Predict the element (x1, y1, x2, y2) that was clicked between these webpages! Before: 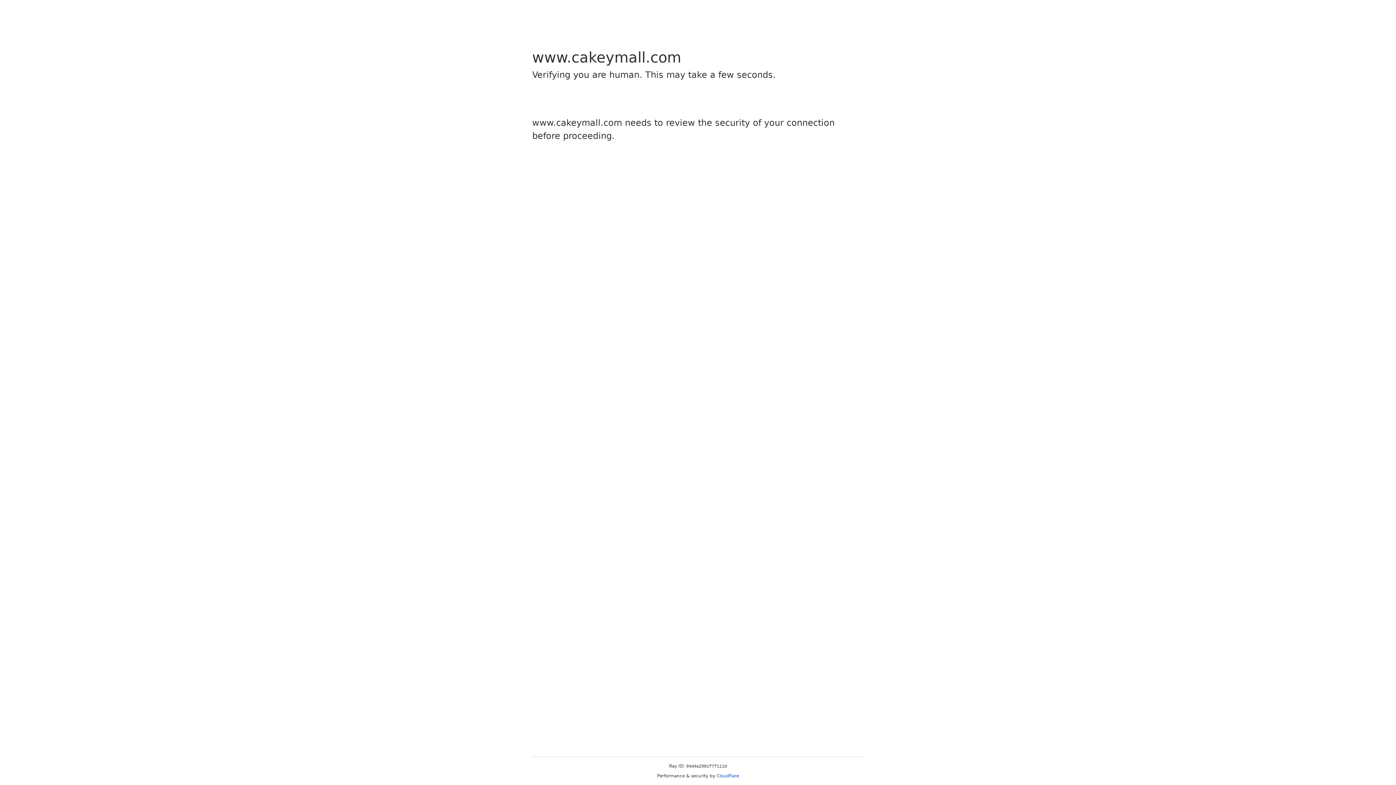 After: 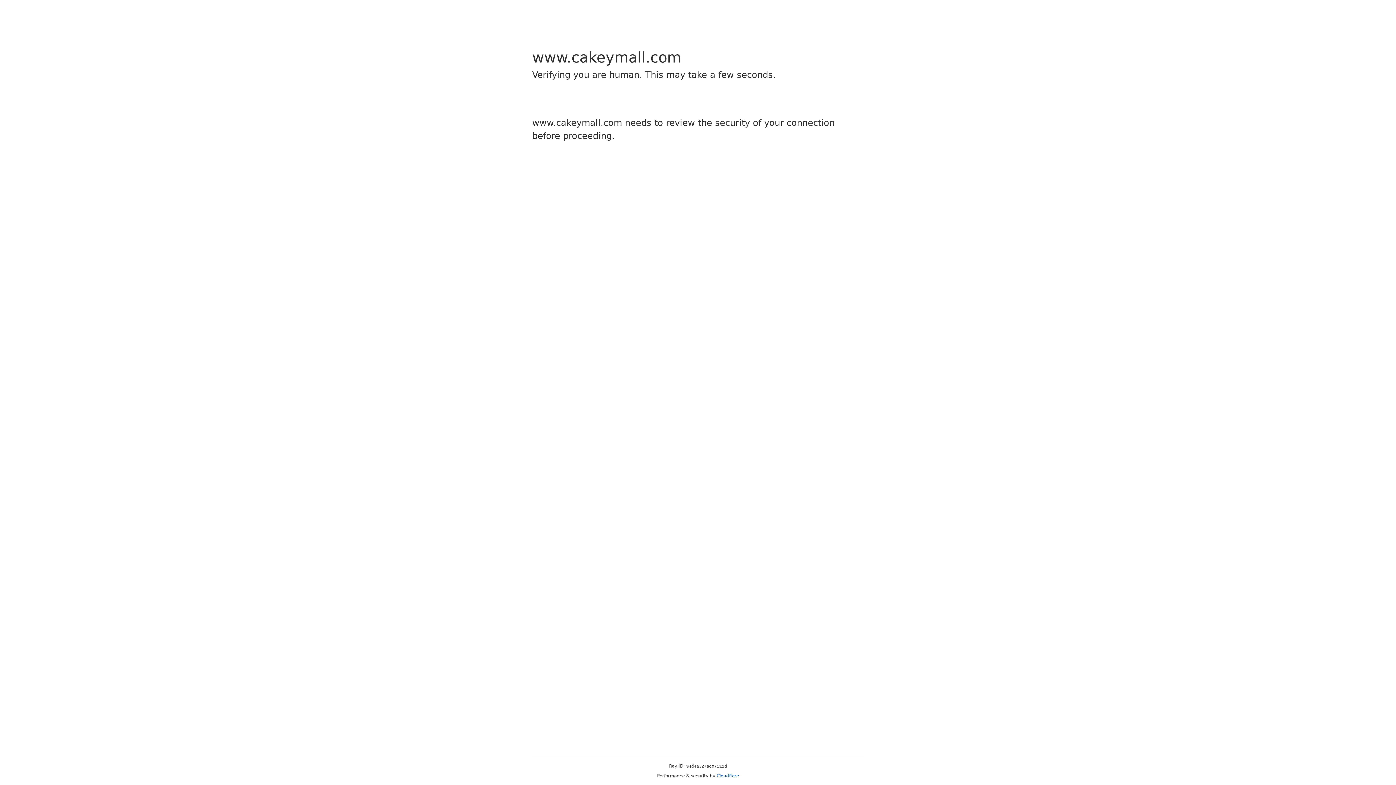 Action: label: Cloudflare bbox: (716, 773, 739, 778)